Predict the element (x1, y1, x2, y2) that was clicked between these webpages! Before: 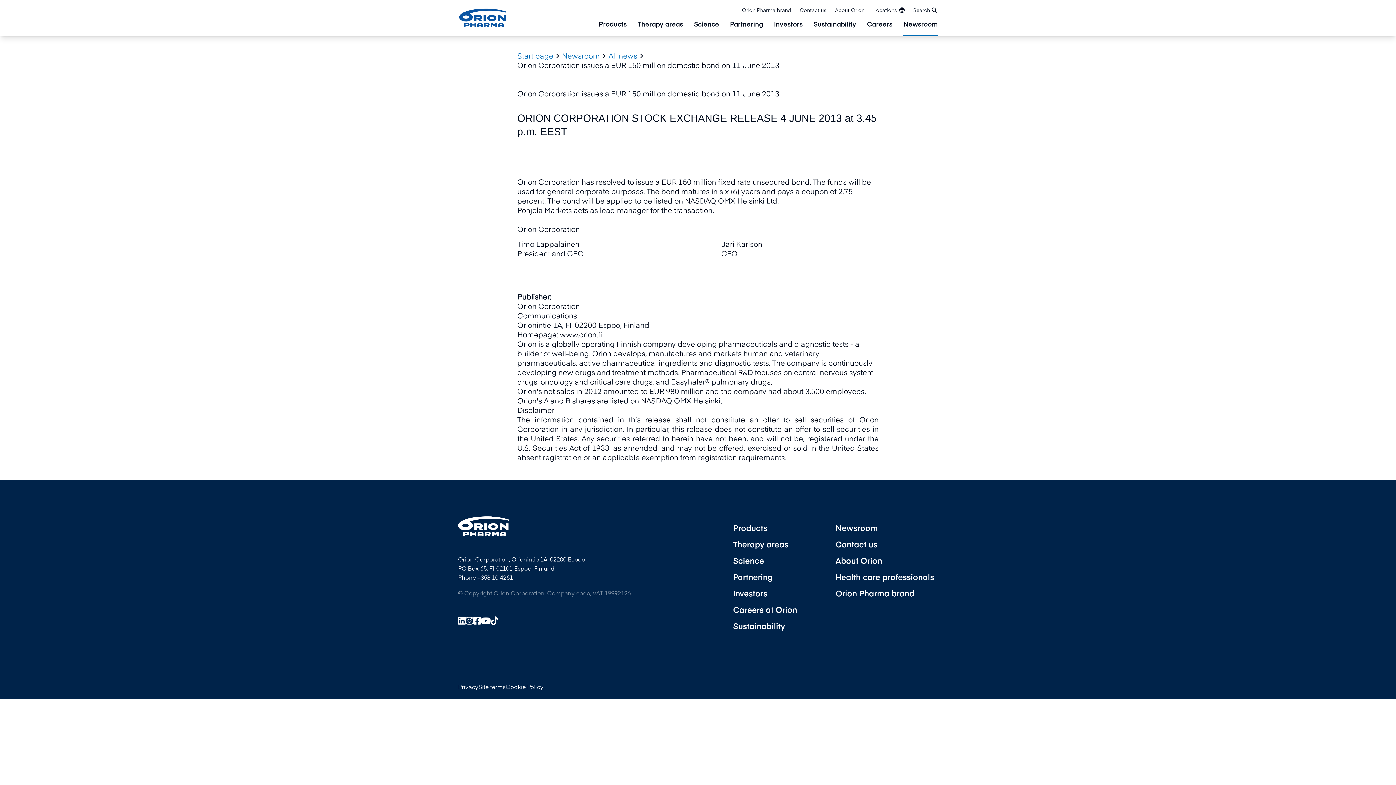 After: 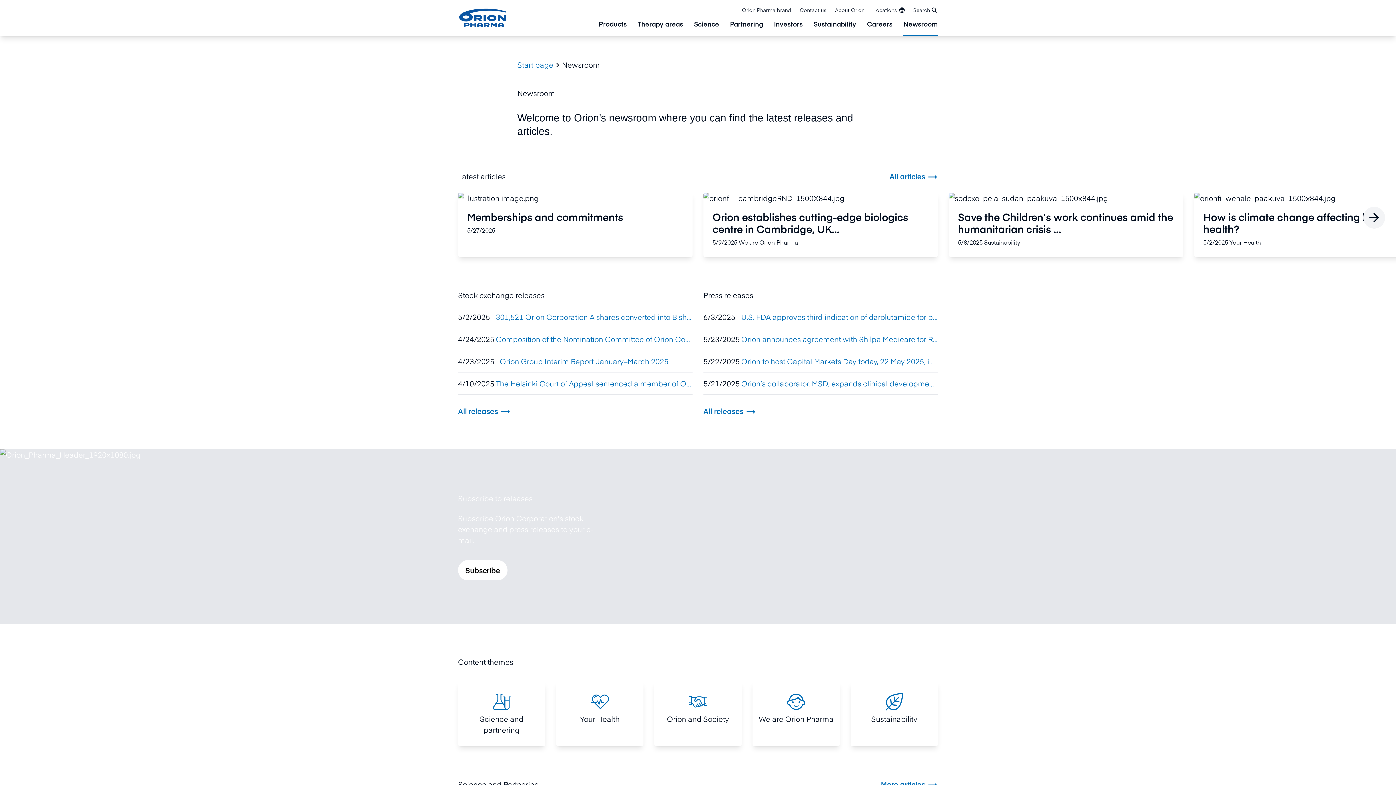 Action: bbox: (562, 50, 600, 60) label: Newsroom